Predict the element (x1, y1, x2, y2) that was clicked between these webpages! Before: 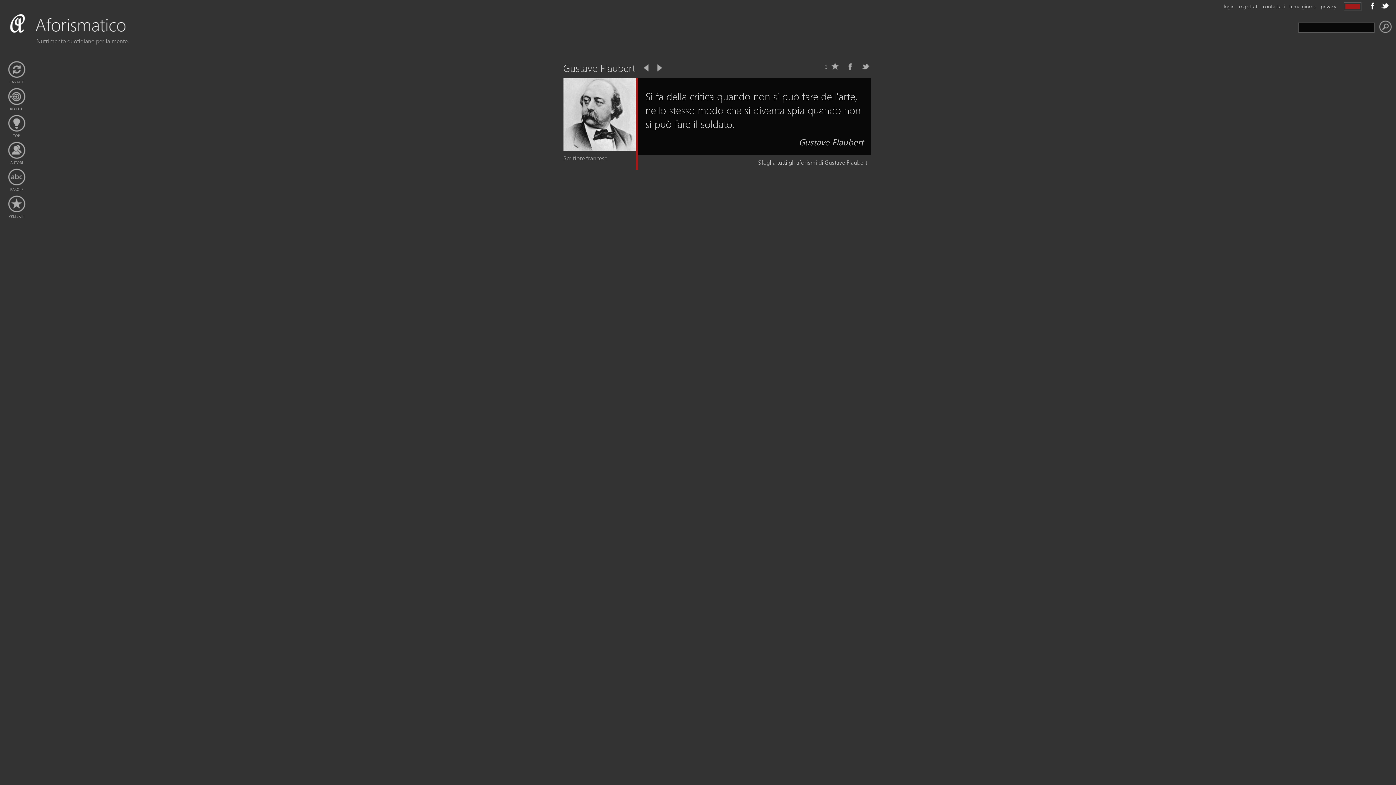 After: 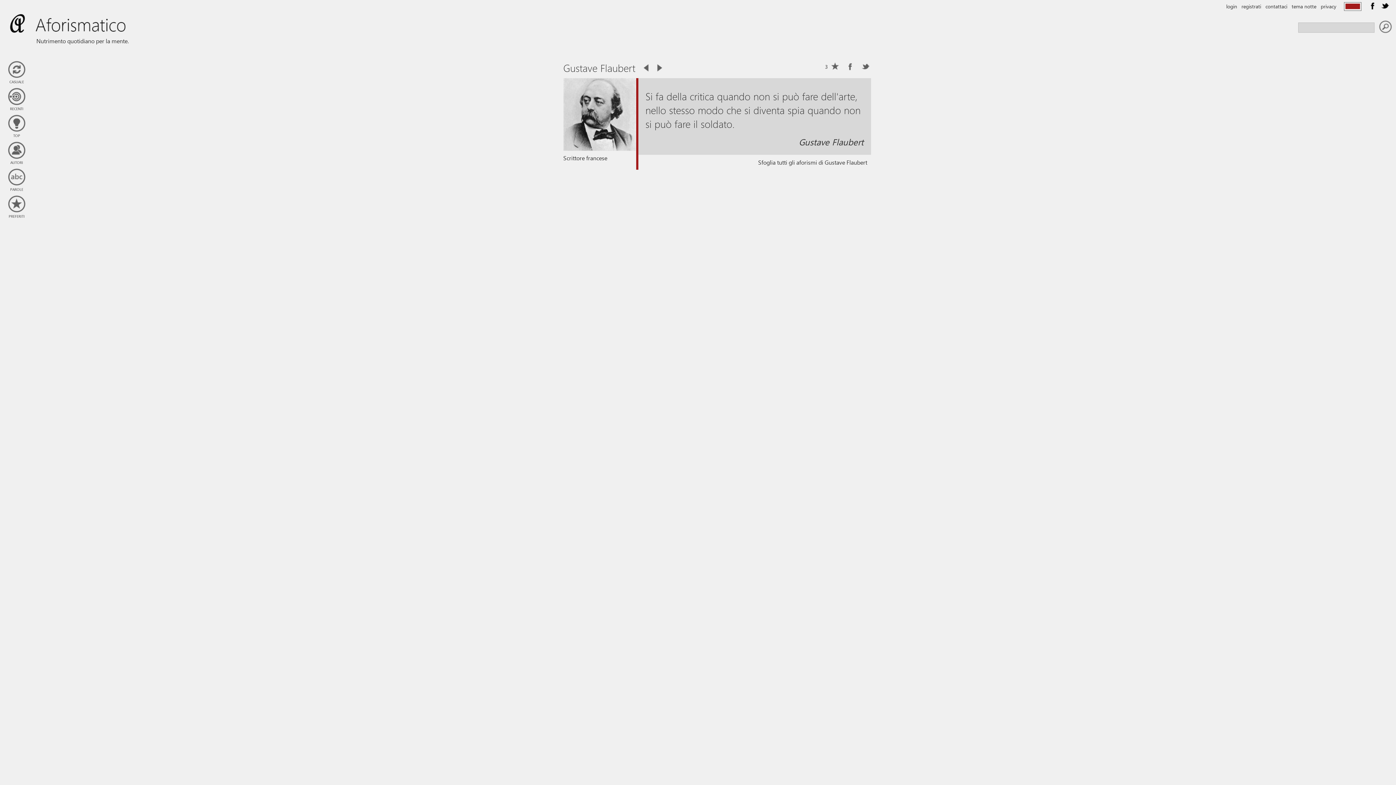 Action: label: tema giorno bbox: (1289, 2, 1316, 9)